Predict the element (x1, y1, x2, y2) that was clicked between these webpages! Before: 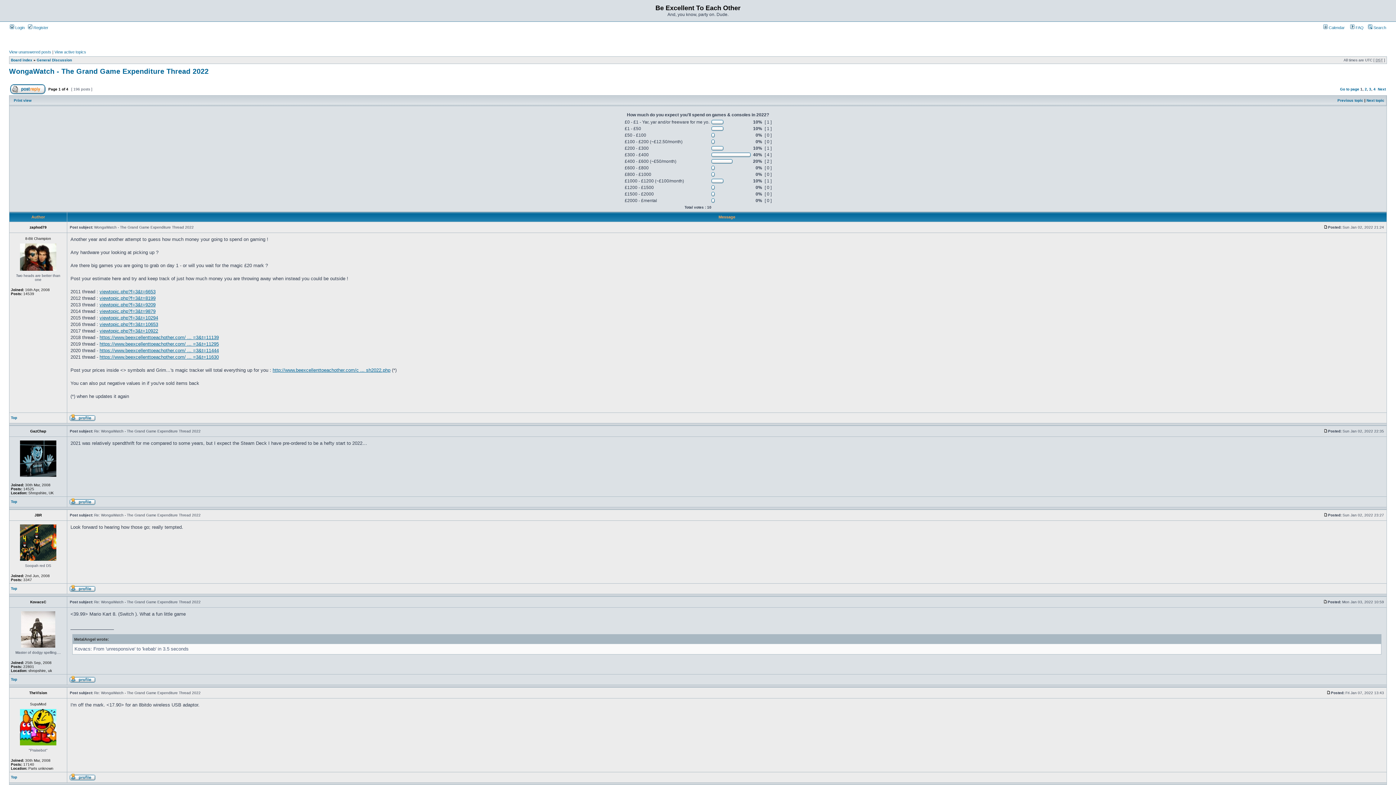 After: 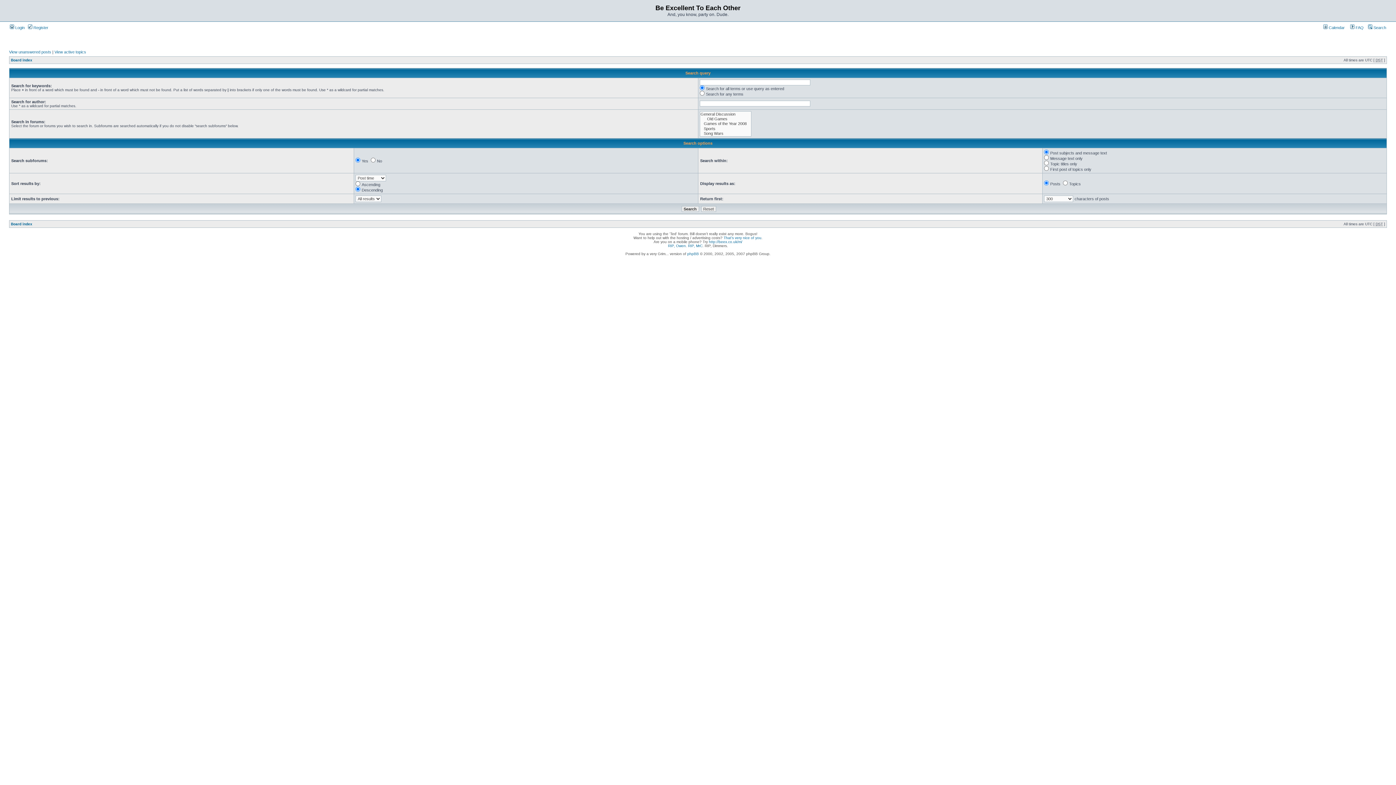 Action: bbox: (1368, 25, 1386, 29) label:  Search